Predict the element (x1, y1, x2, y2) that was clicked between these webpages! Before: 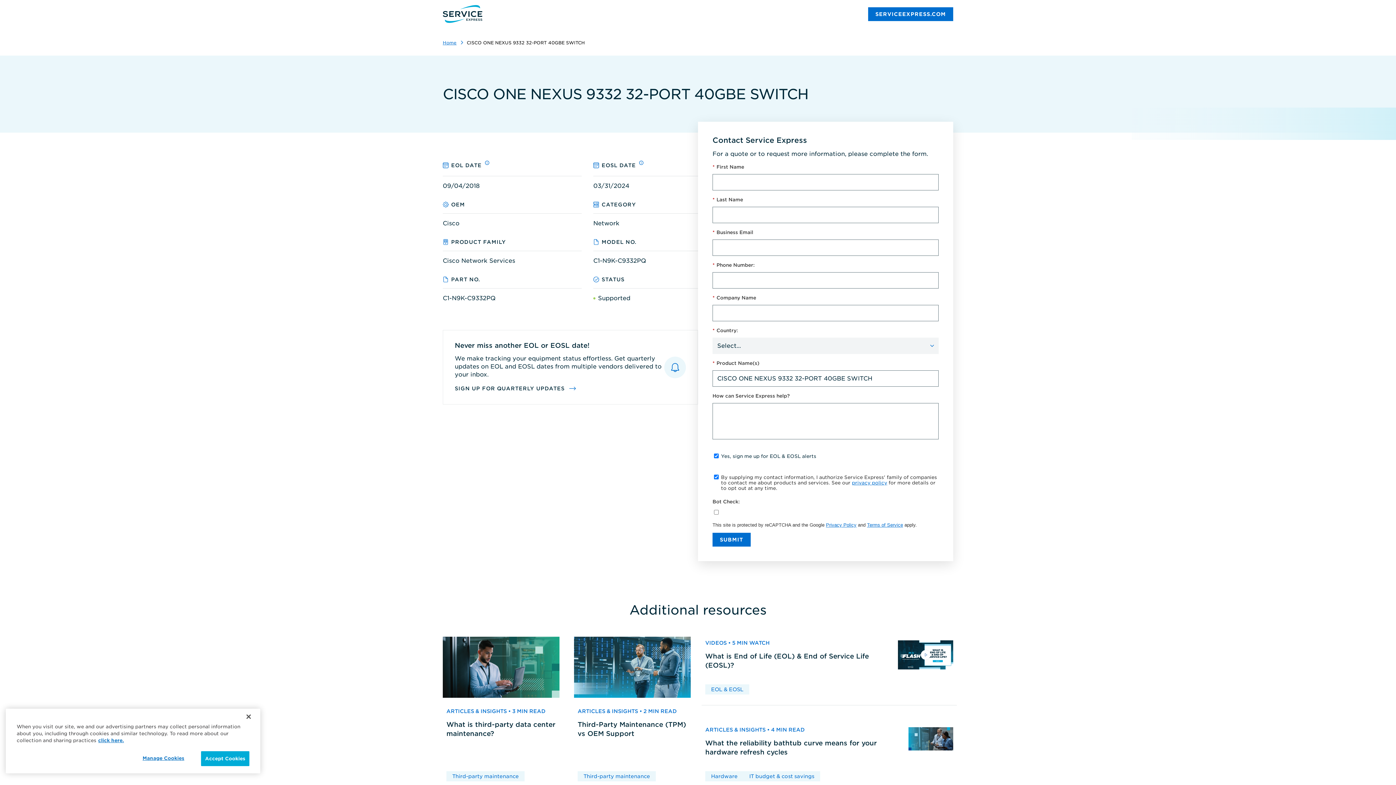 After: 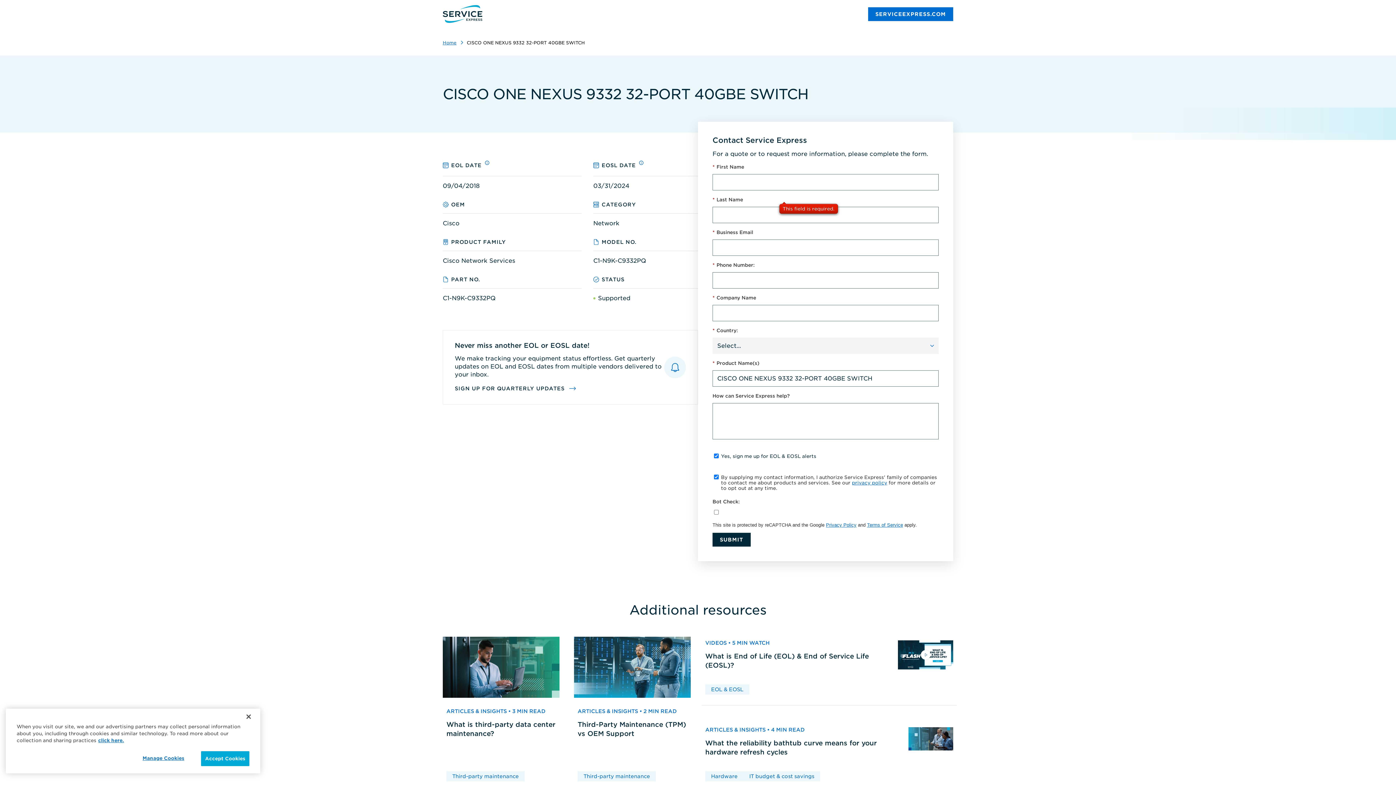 Action: bbox: (712, 533, 750, 547) label: SUBMIT